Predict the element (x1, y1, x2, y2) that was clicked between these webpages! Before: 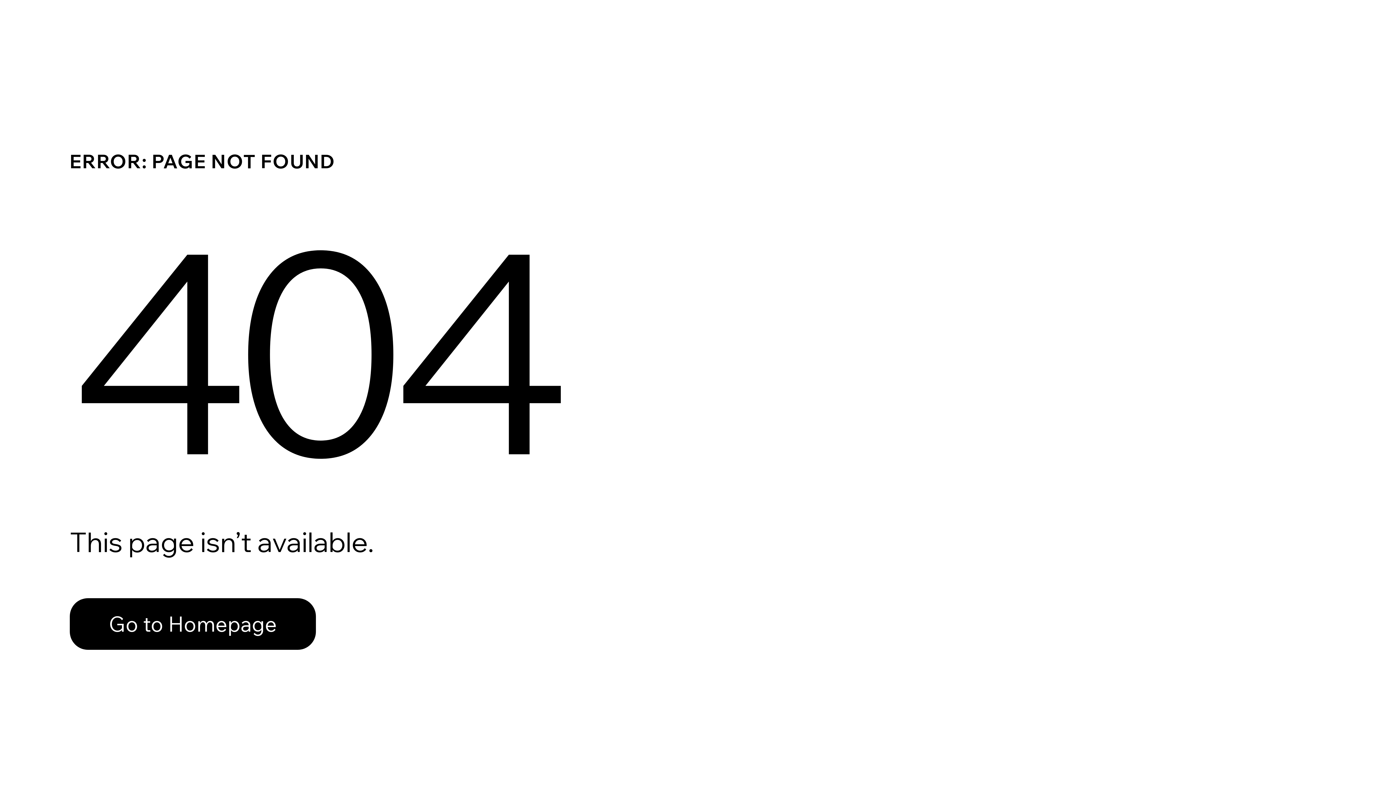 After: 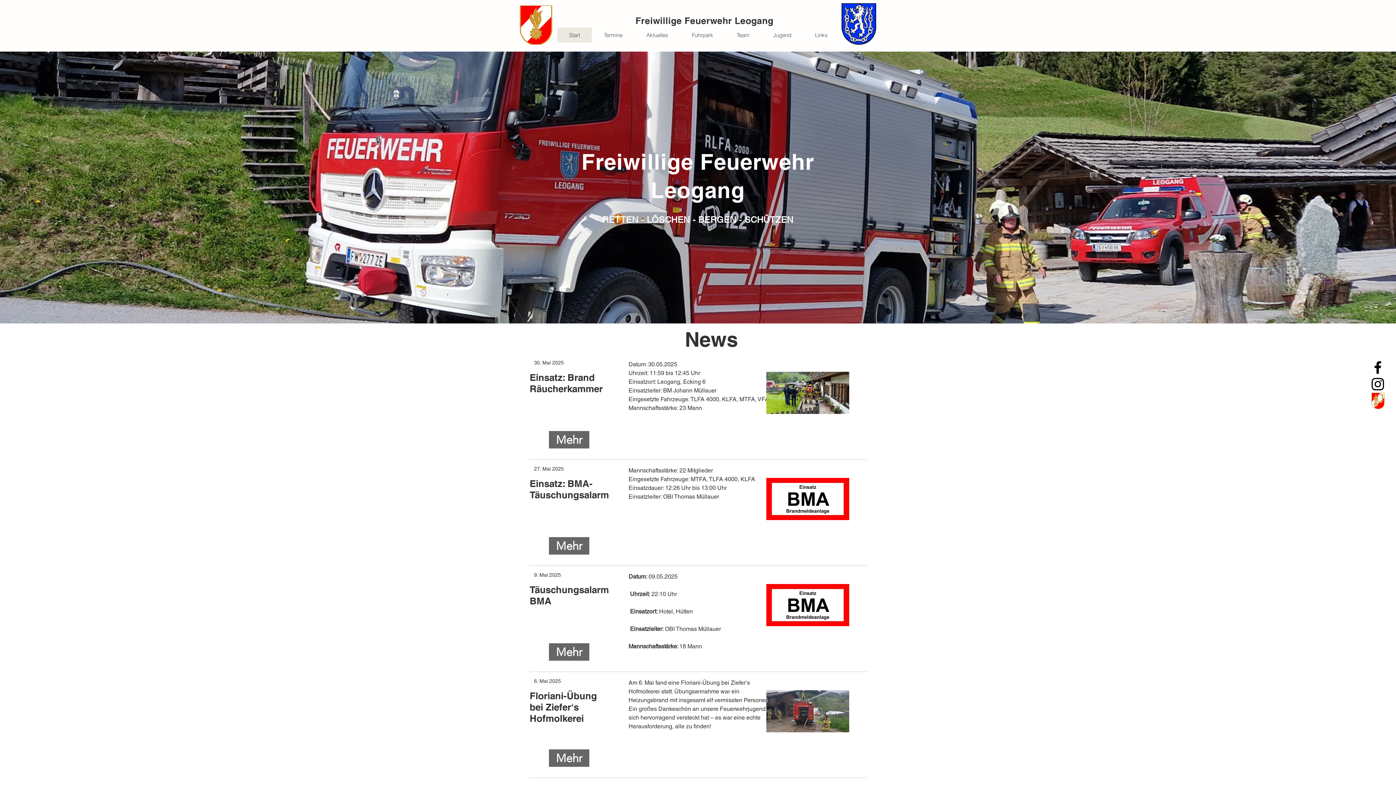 Action: bbox: (69, 598, 316, 650) label: Go to Homepage